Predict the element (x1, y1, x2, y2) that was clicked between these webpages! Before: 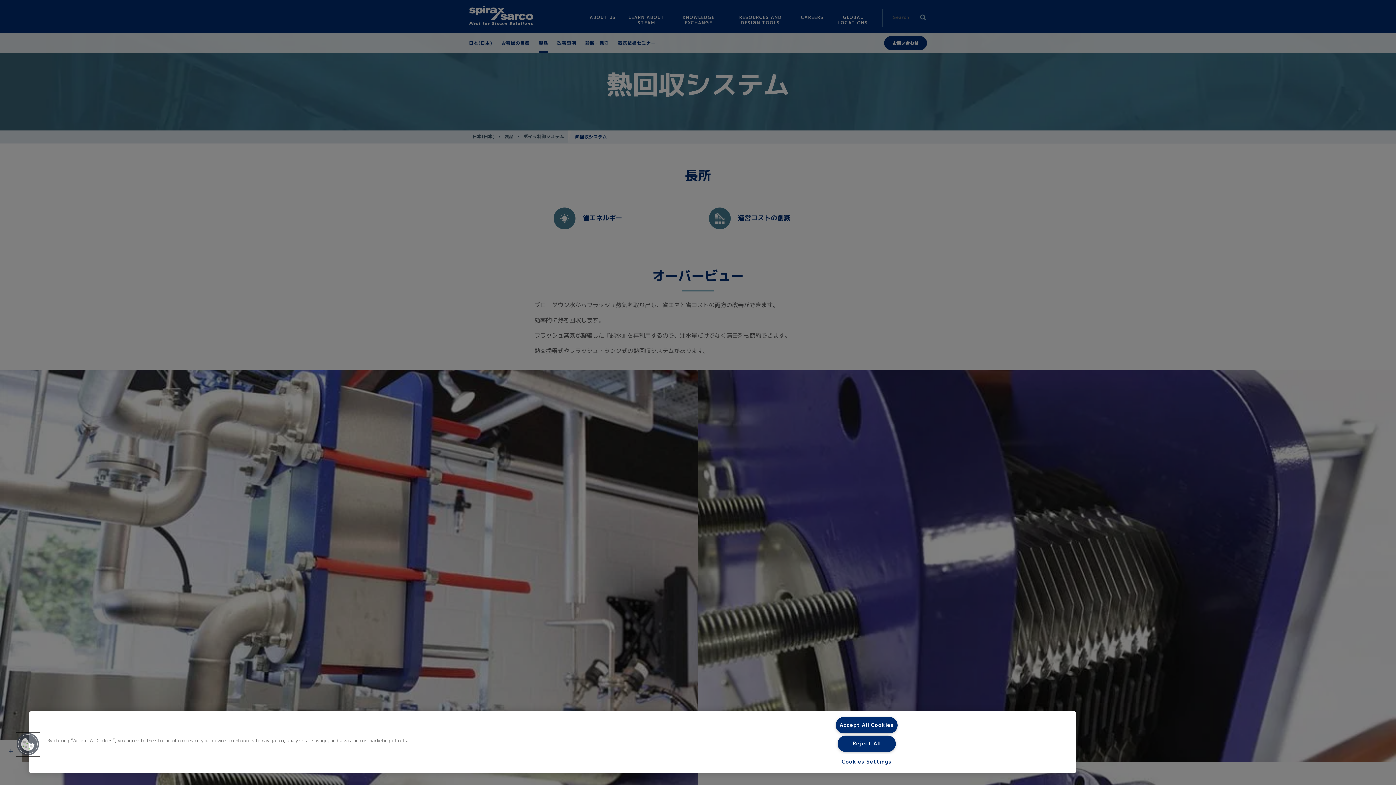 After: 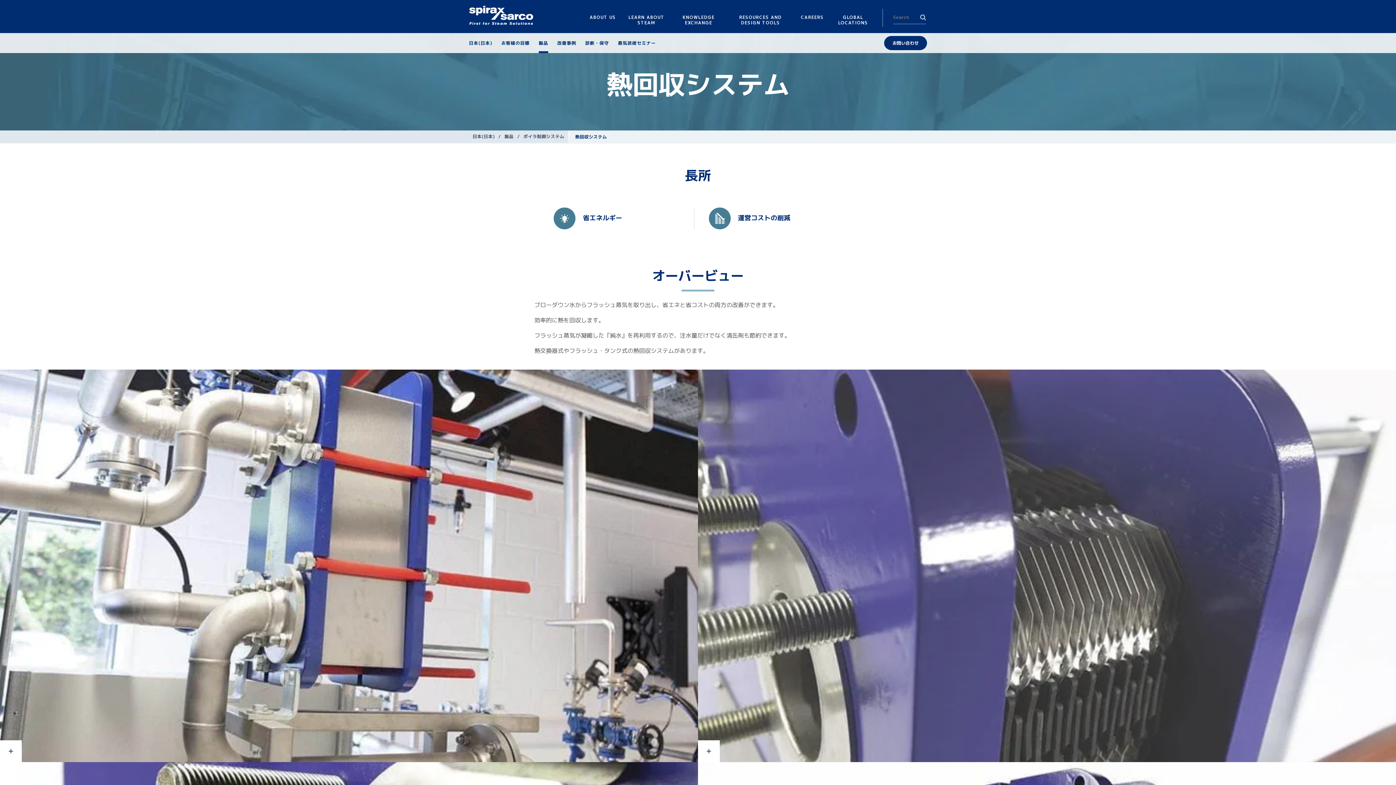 Action: bbox: (837, 736, 896, 752) label: Reject All